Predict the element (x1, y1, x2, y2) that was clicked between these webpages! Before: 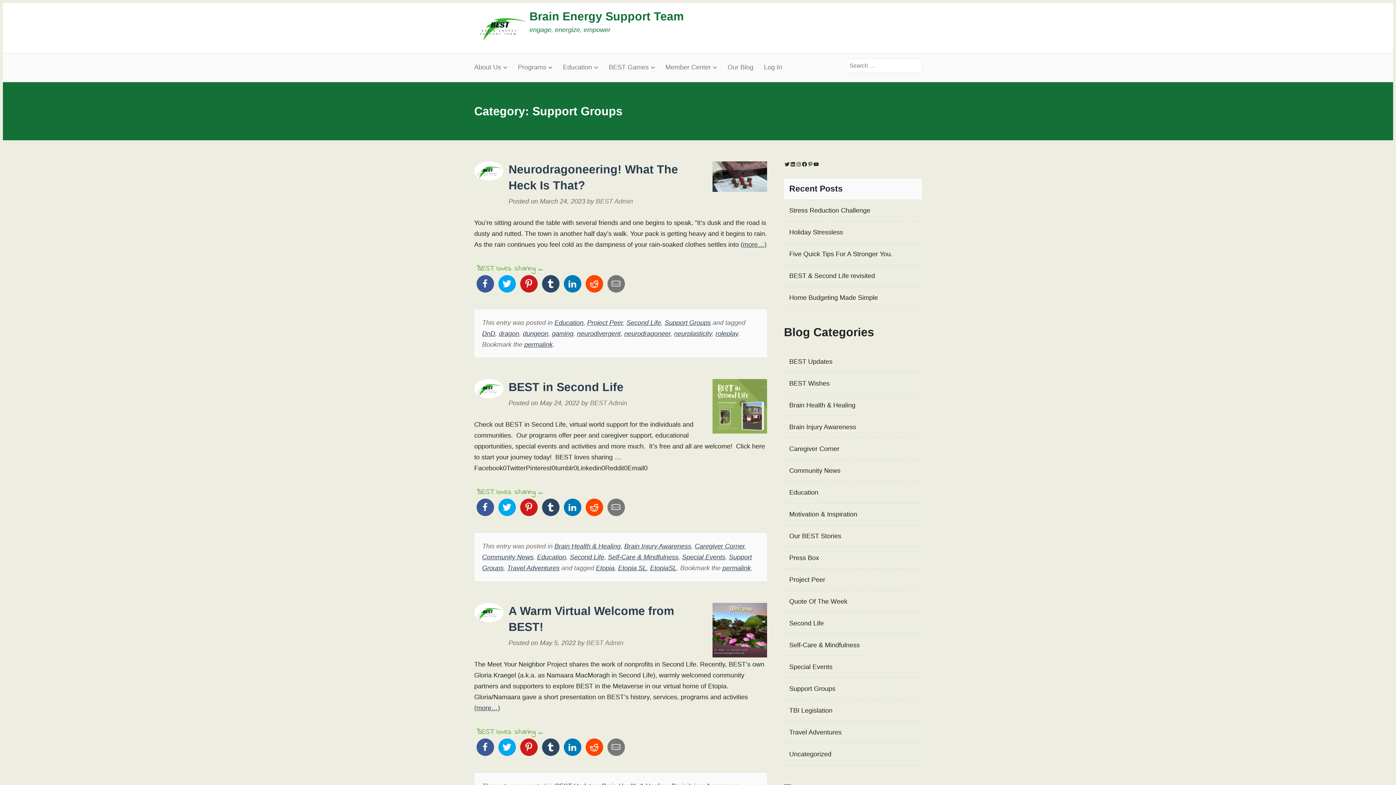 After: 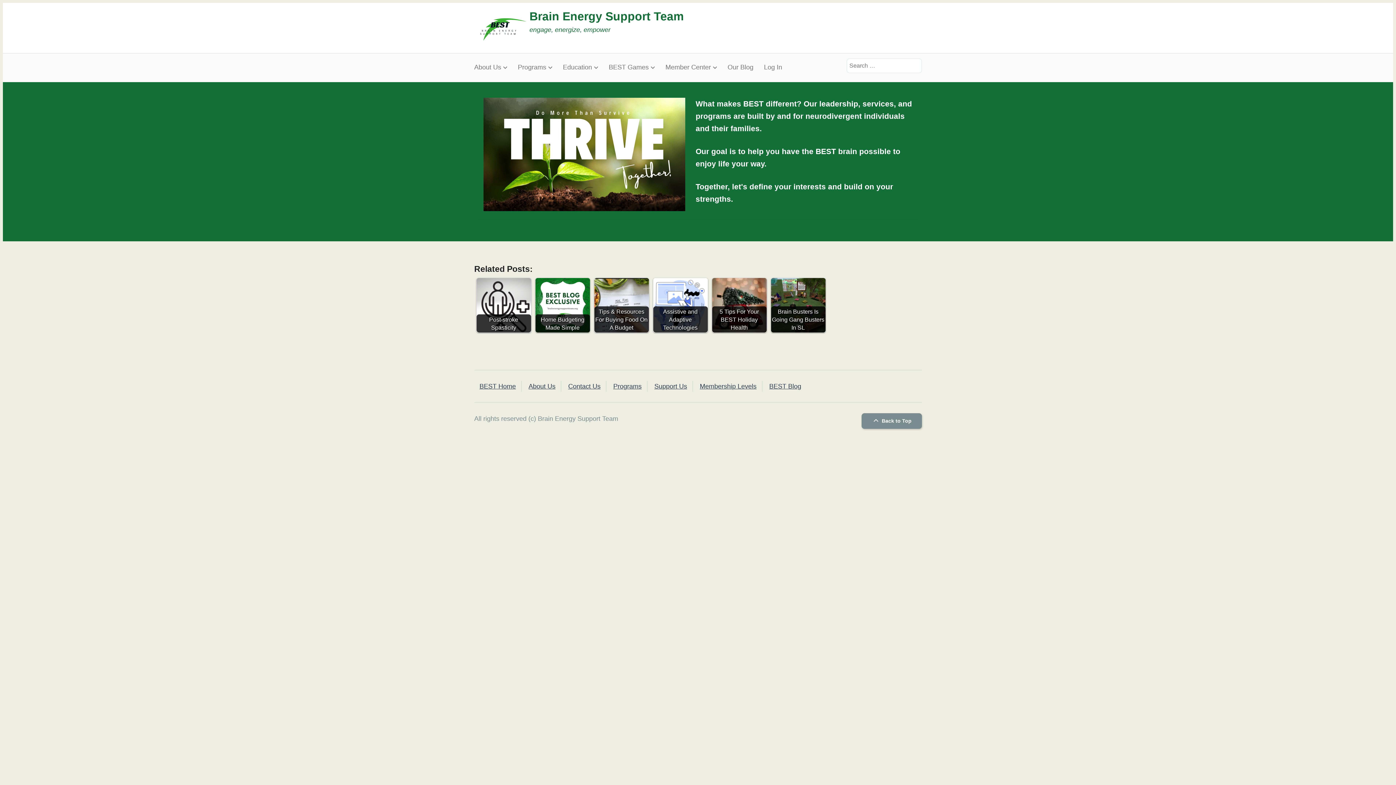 Action: label: Brain Energy Support Team bbox: (529, 9, 683, 22)